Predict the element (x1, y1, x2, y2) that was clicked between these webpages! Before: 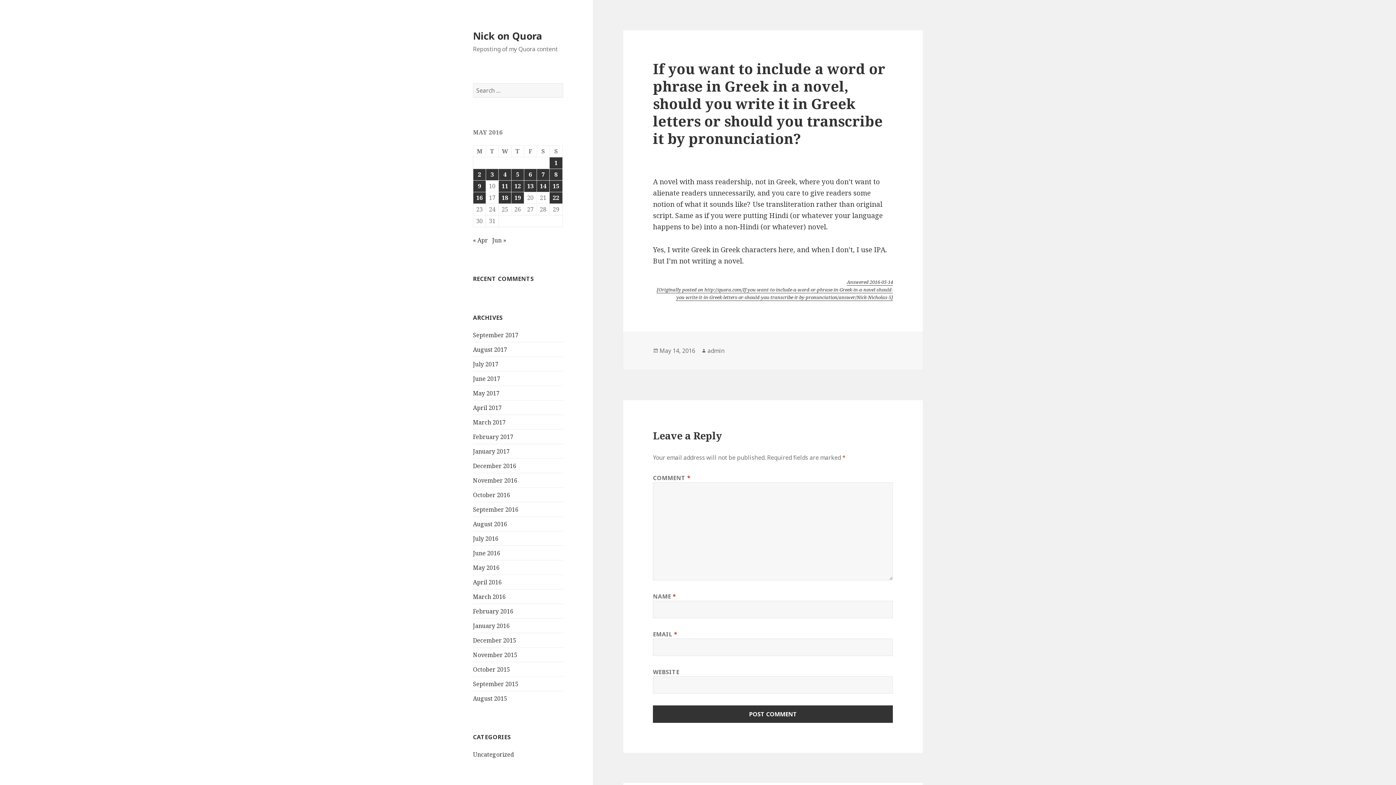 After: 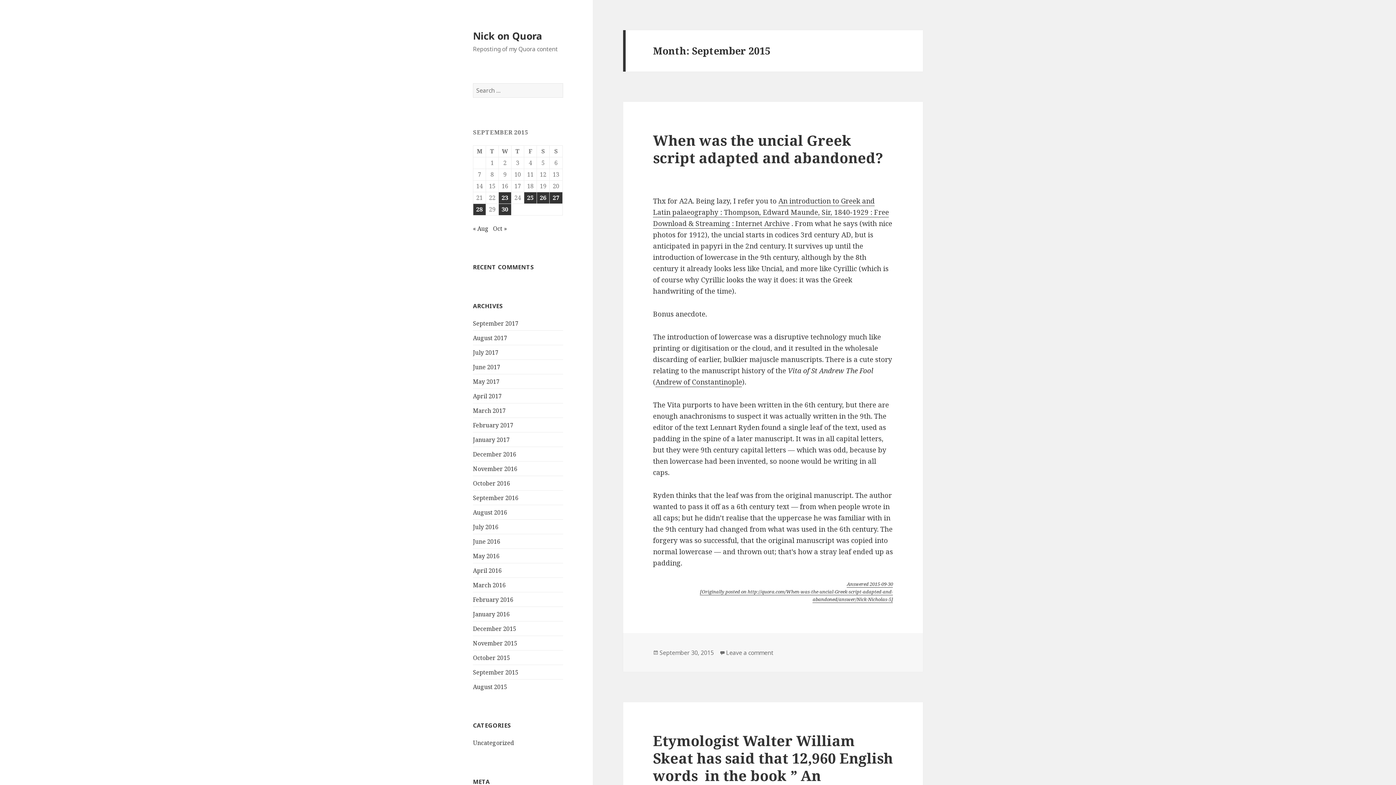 Action: bbox: (473, 680, 518, 688) label: September 2015